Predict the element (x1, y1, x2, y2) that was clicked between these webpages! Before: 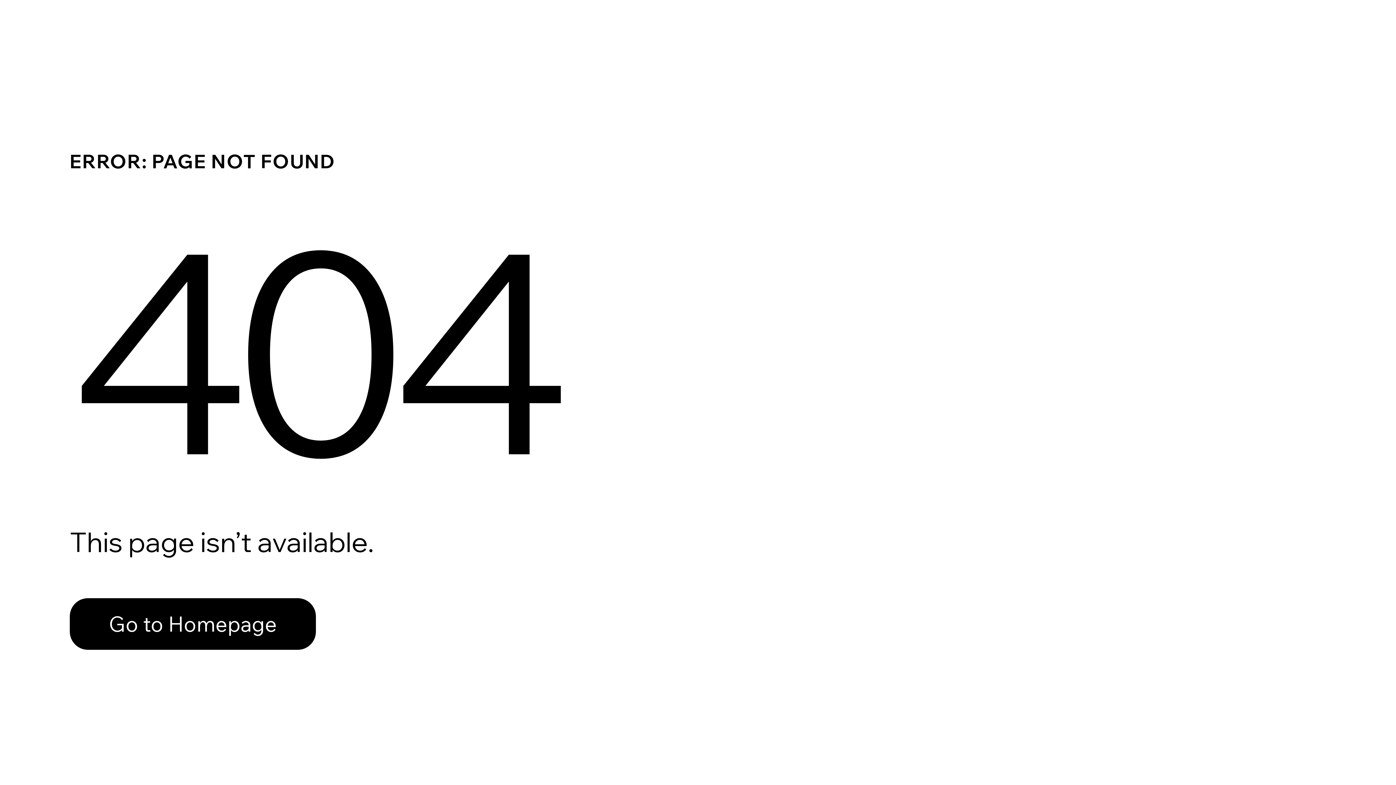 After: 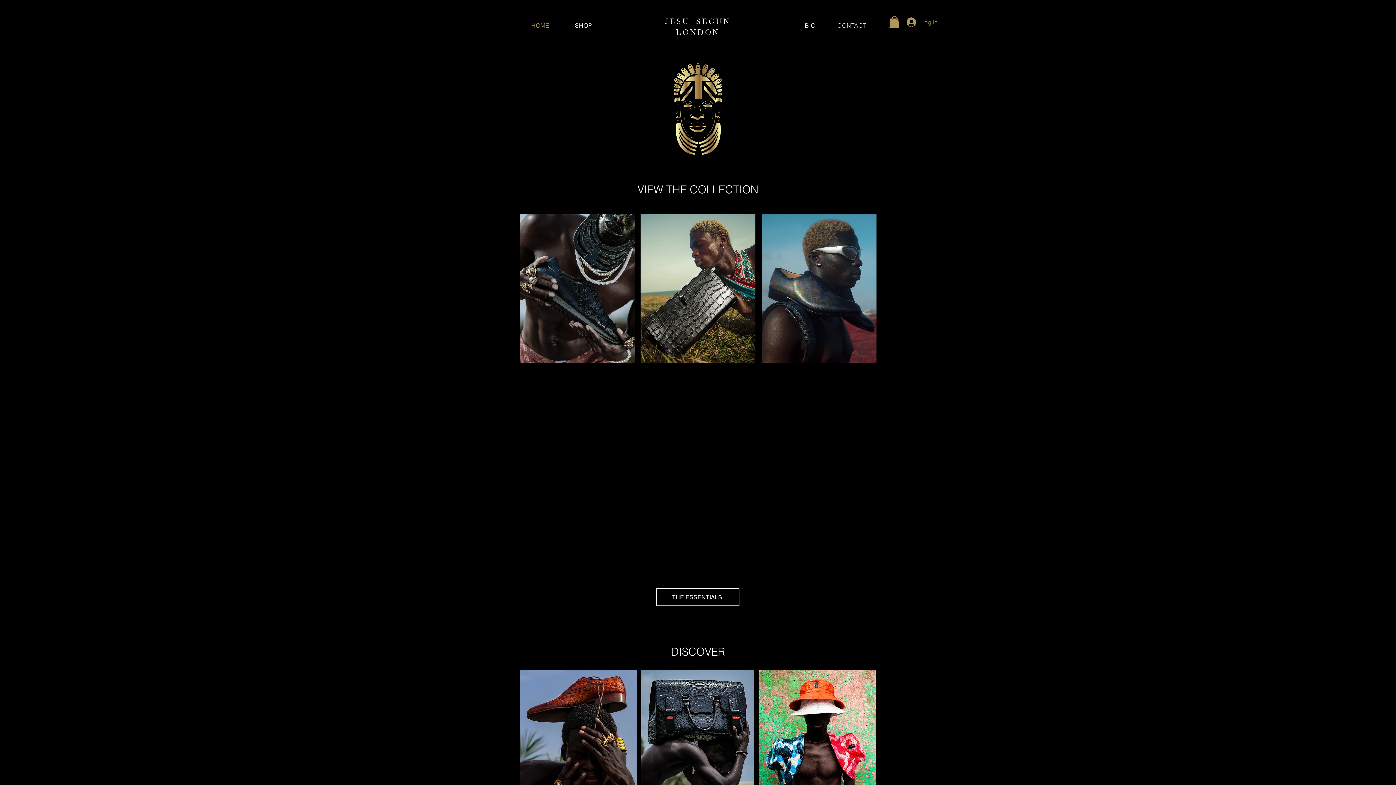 Action: label: Go to Homepage bbox: (69, 598, 316, 650)